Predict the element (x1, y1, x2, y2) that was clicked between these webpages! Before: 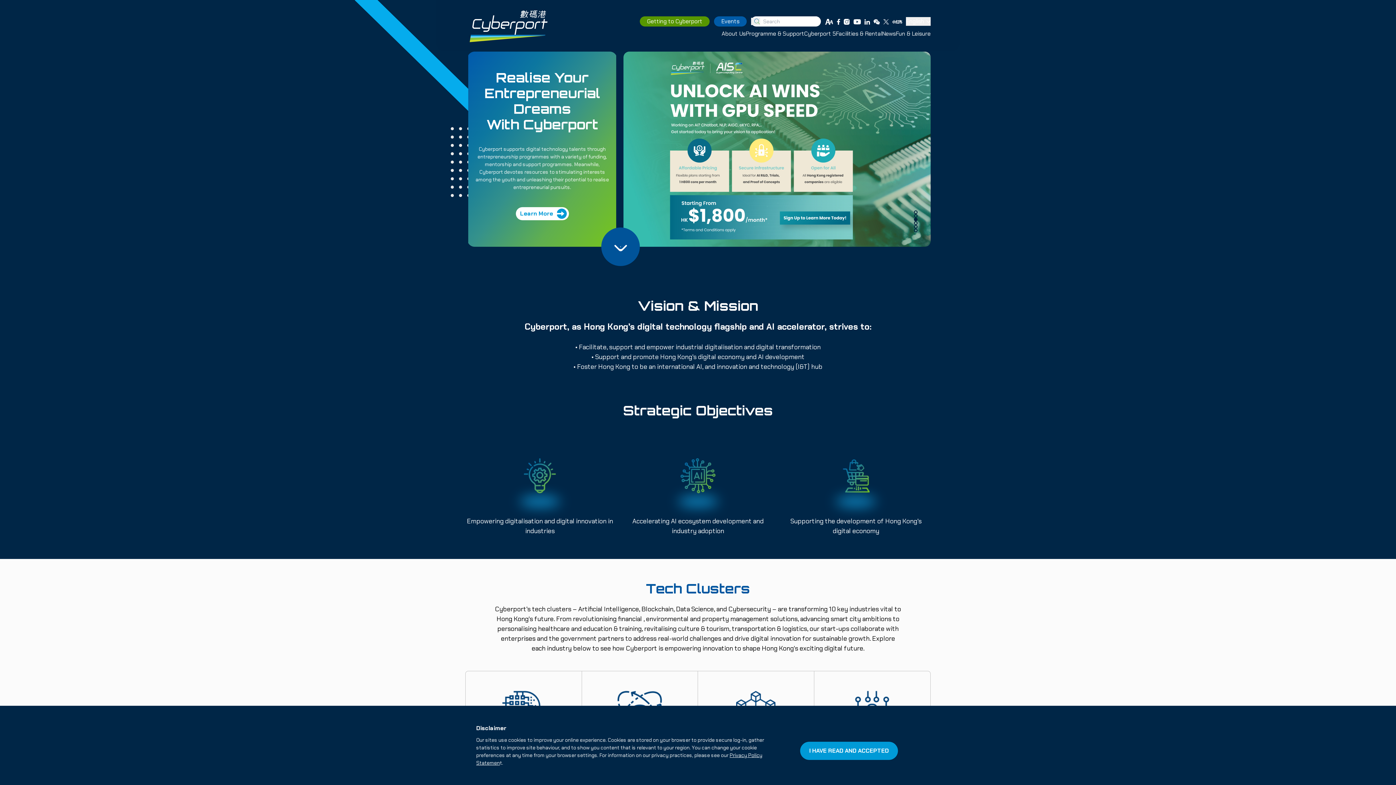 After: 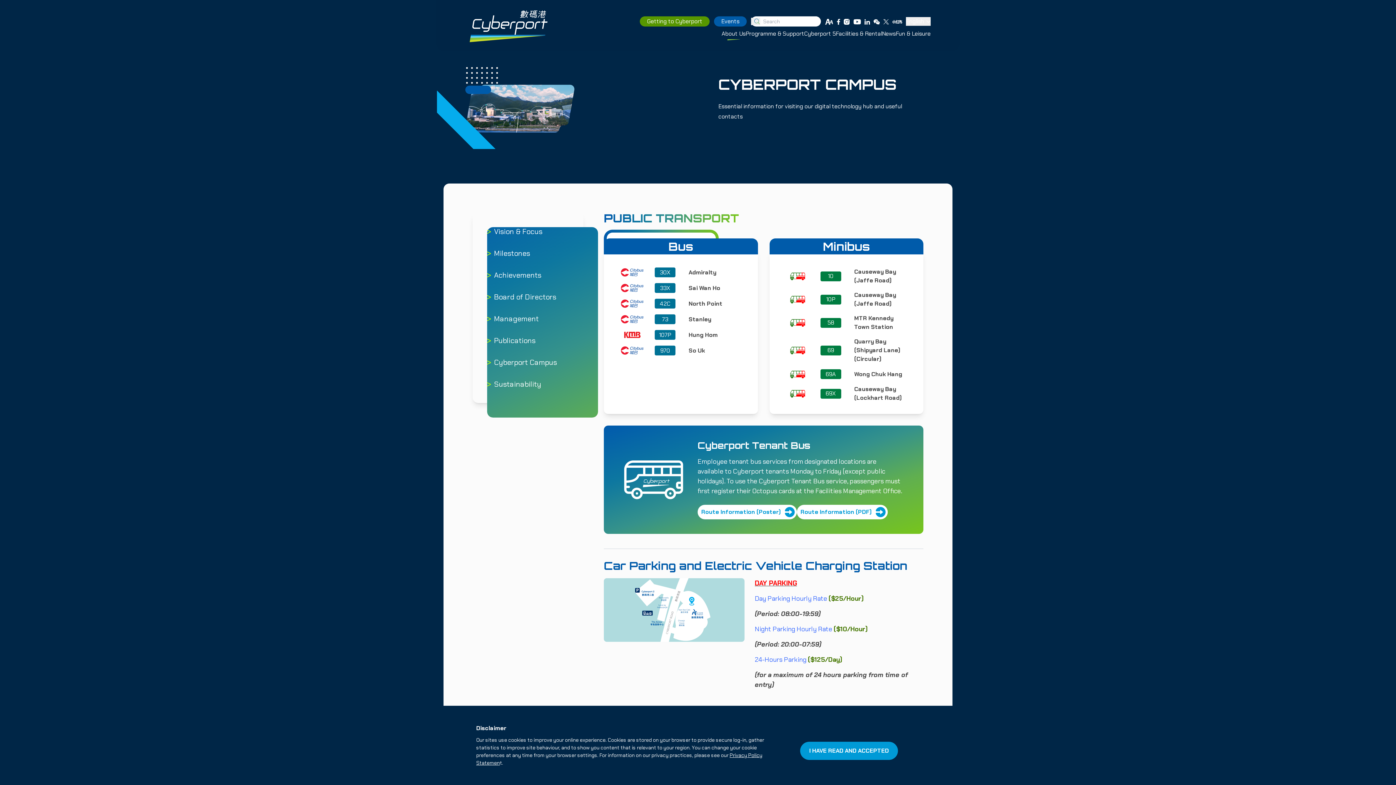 Action: label: Getting to Cyberport bbox: (640, 16, 709, 26)